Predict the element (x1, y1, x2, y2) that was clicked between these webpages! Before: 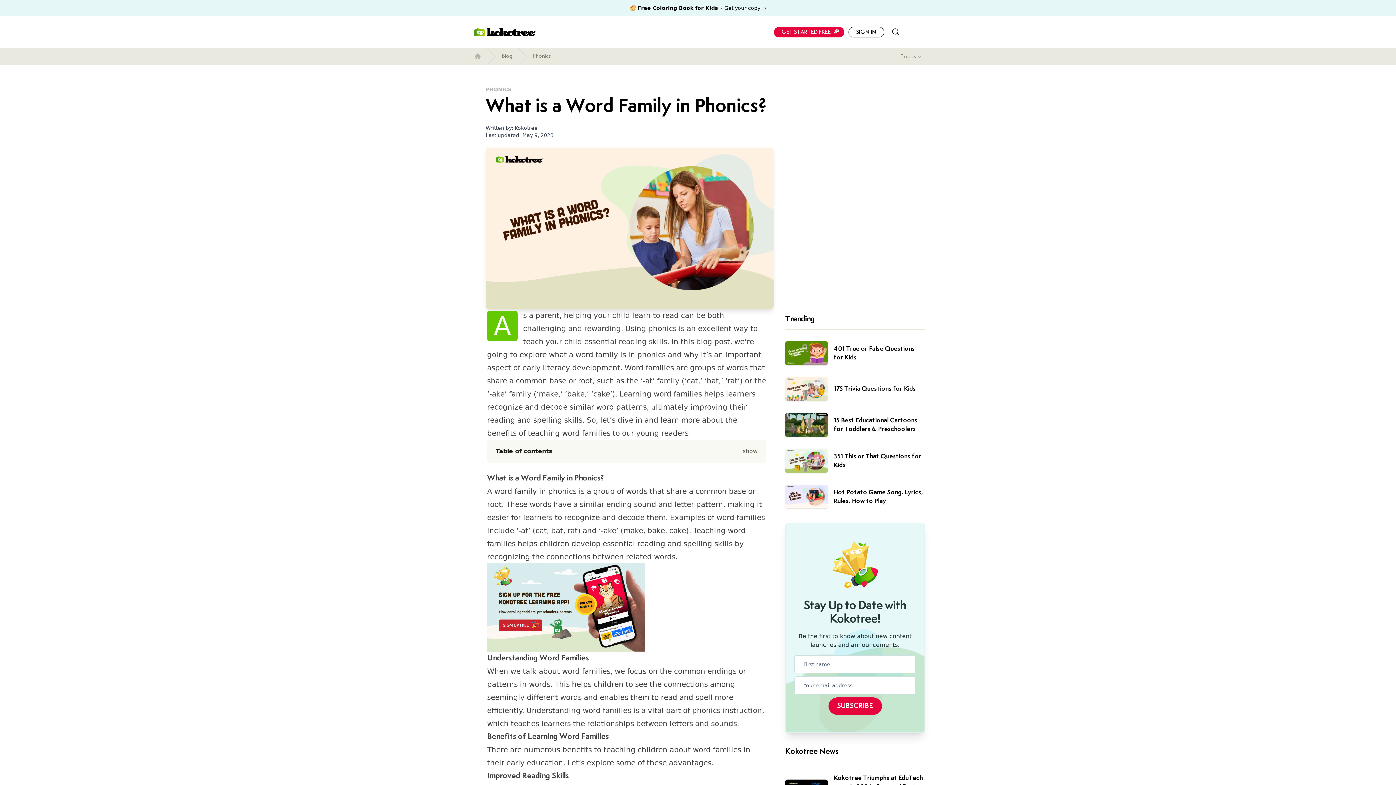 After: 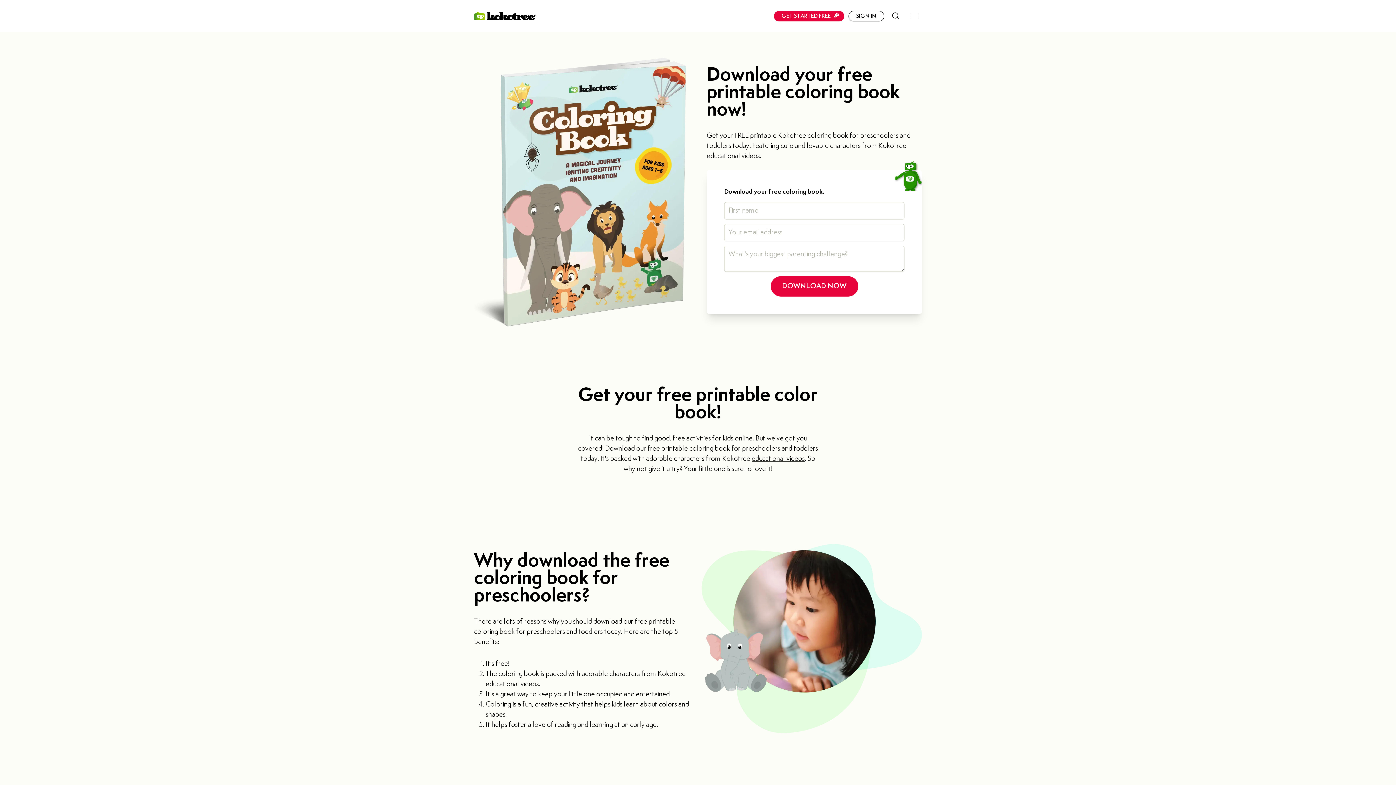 Action: label: 🎨 Free Coloring Book for KidsGet your copy → bbox: (630, 5, 766, 10)